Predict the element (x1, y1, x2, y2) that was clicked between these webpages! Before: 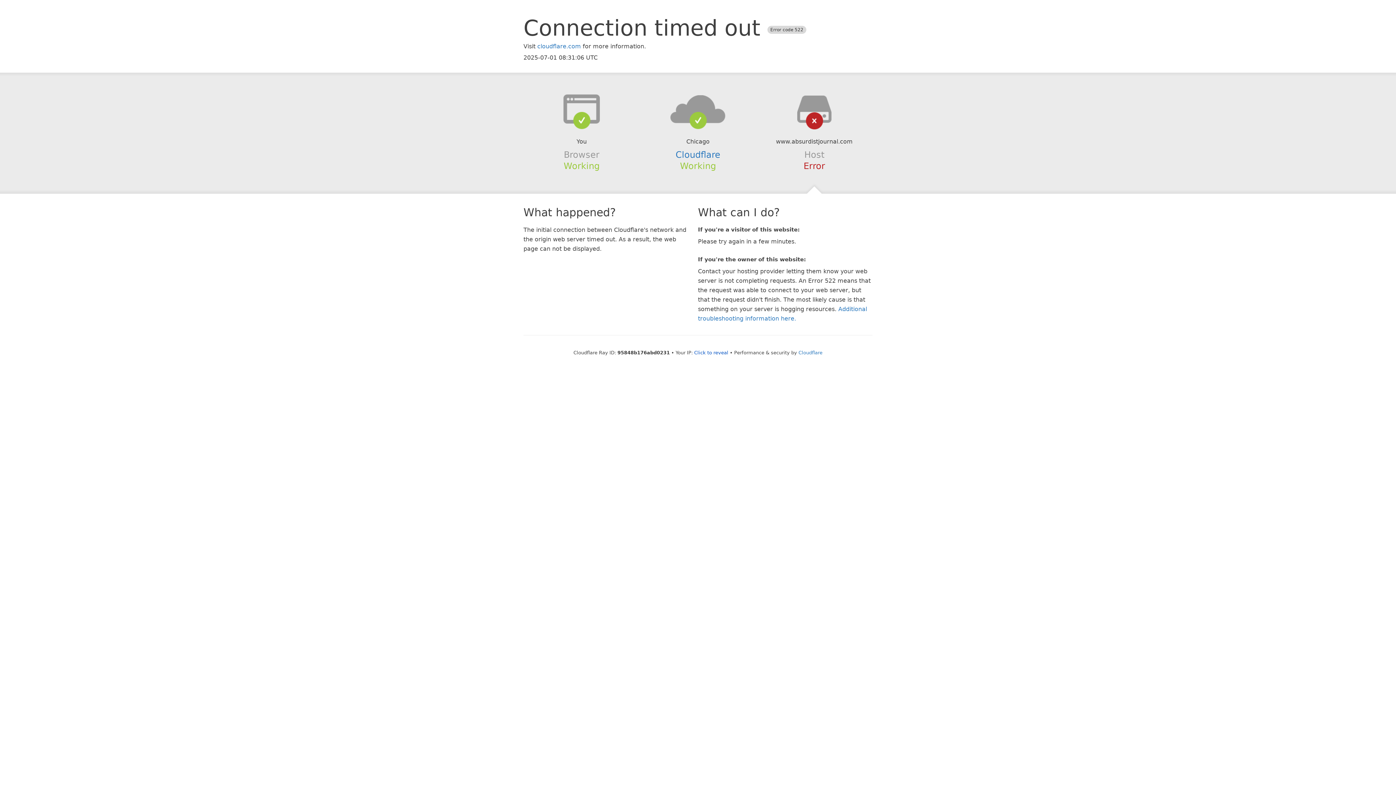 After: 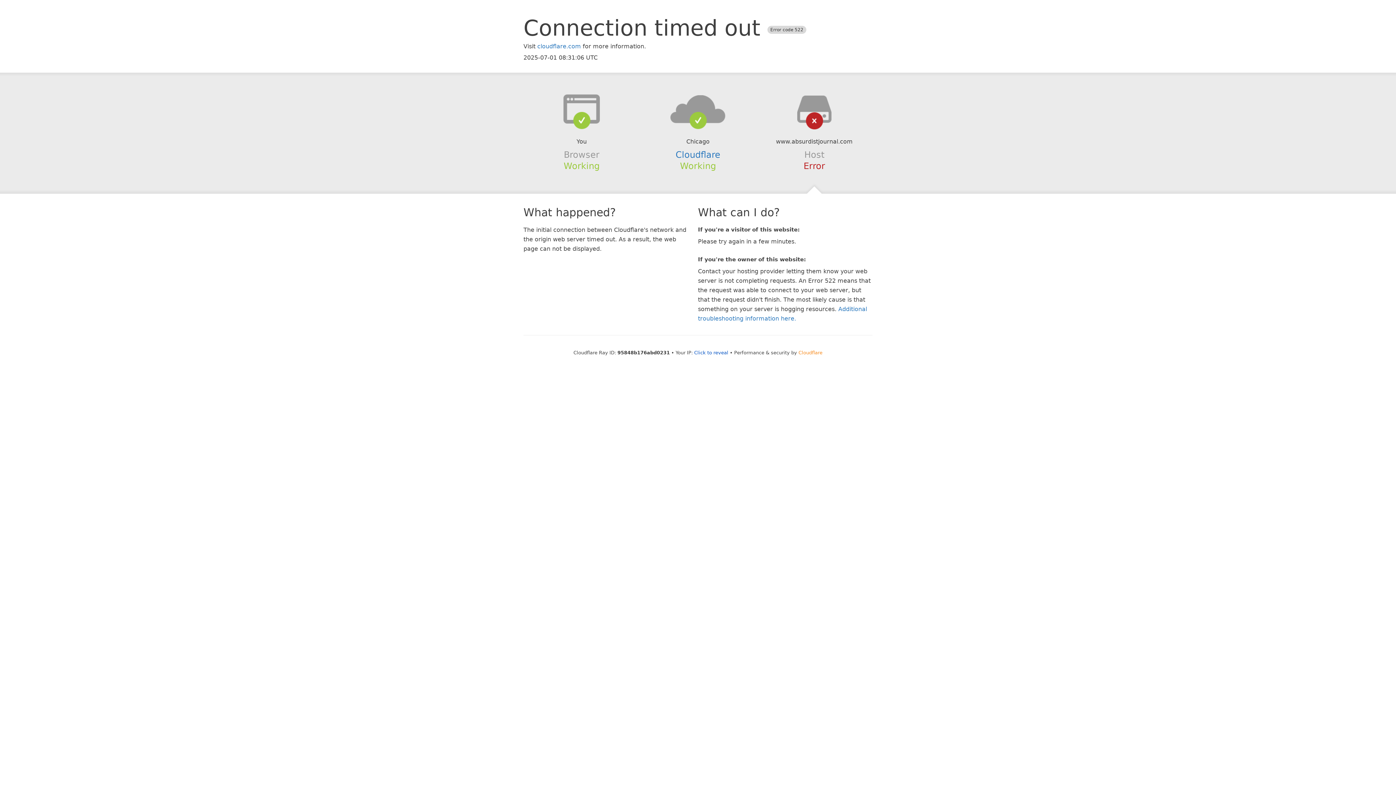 Action: bbox: (798, 350, 822, 355) label: Cloudflare